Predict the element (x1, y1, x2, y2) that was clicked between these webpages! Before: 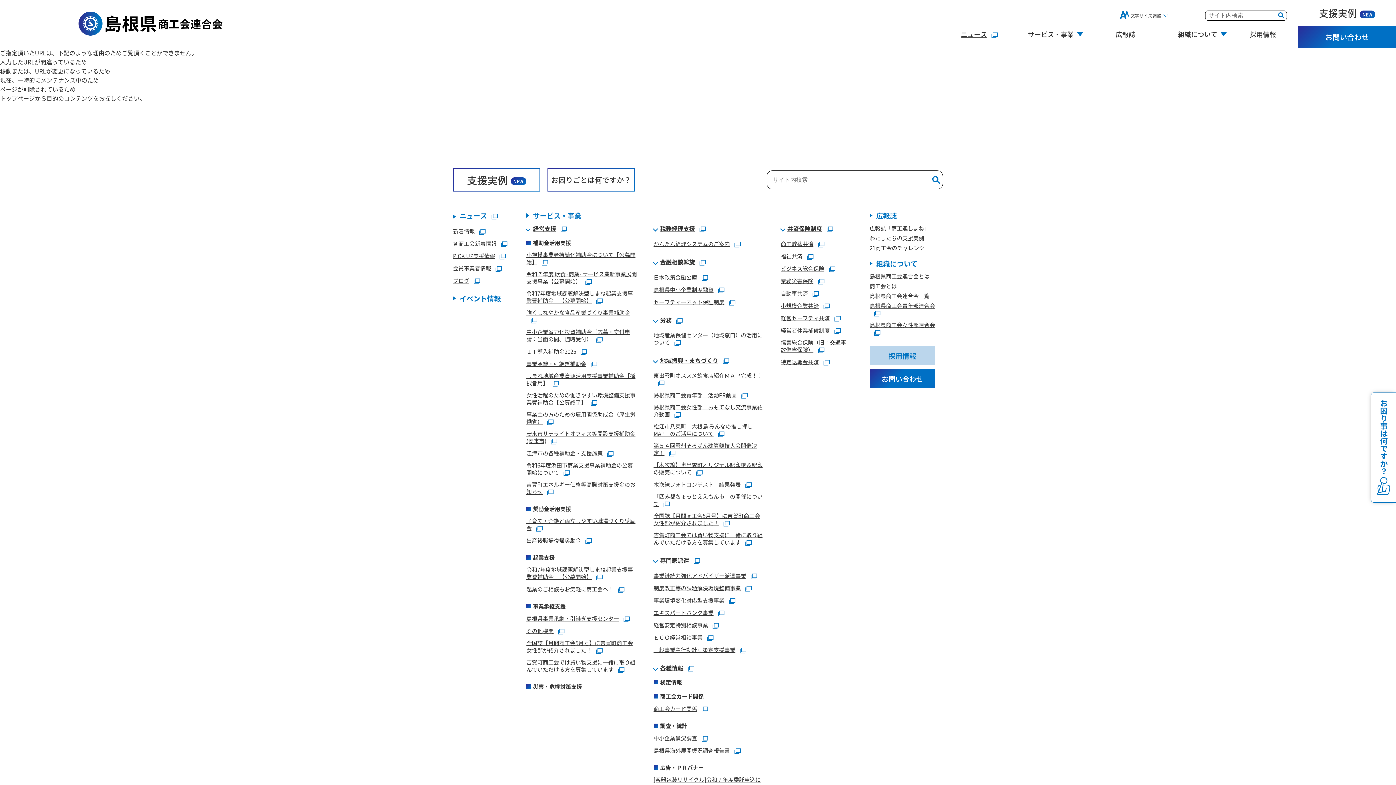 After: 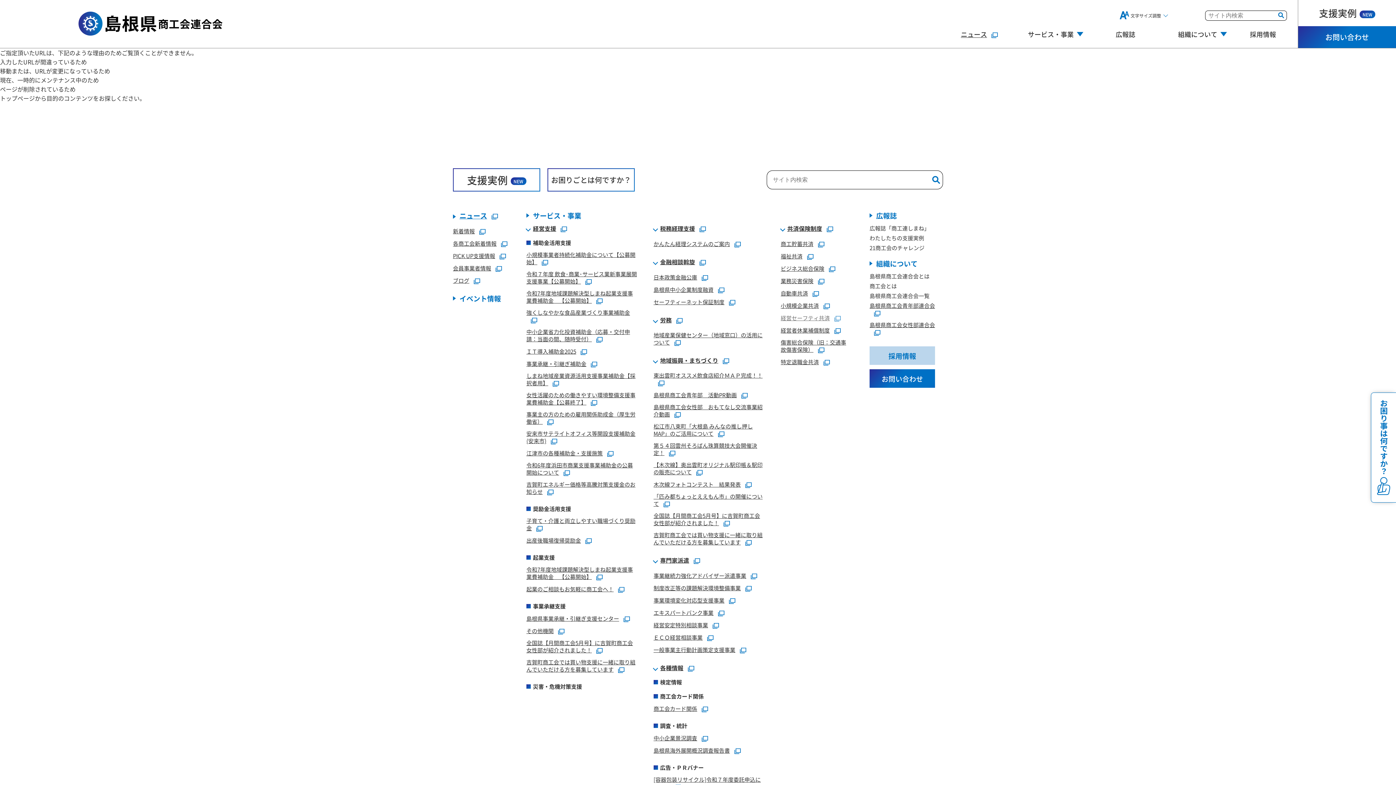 Action: label: 経営セーフティ共済 bbox: (780, 314, 842, 321)